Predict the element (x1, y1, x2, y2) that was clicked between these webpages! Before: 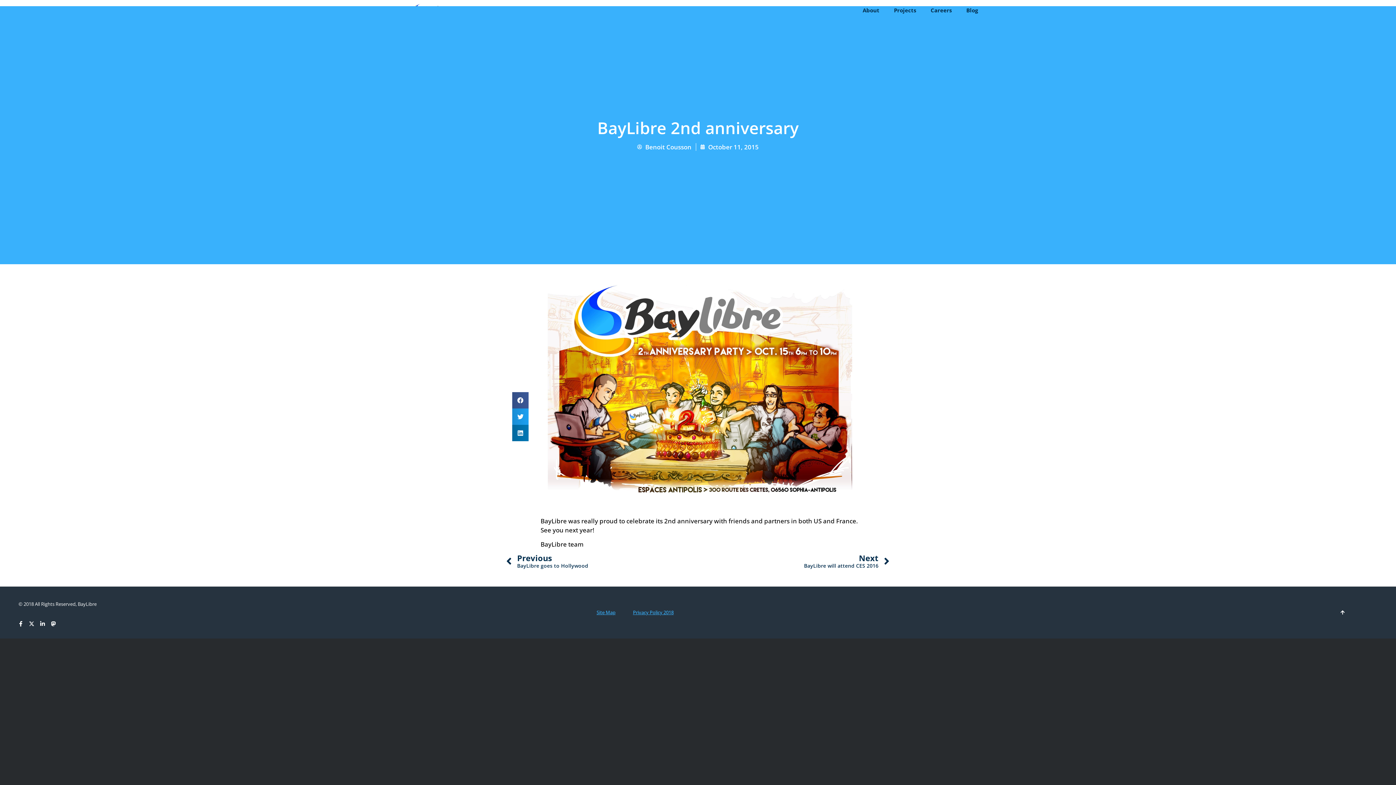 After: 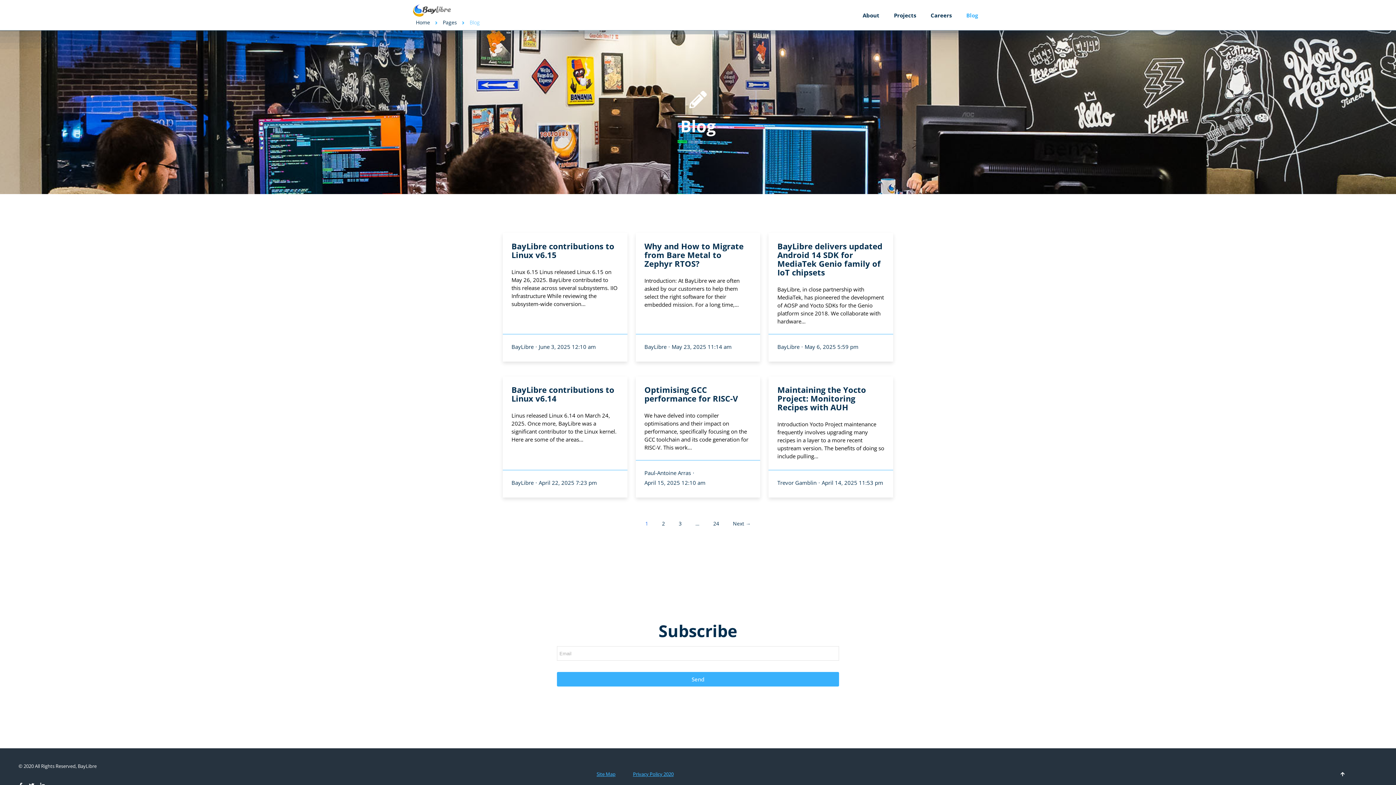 Action: label: Blog bbox: (959, 1, 985, 18)